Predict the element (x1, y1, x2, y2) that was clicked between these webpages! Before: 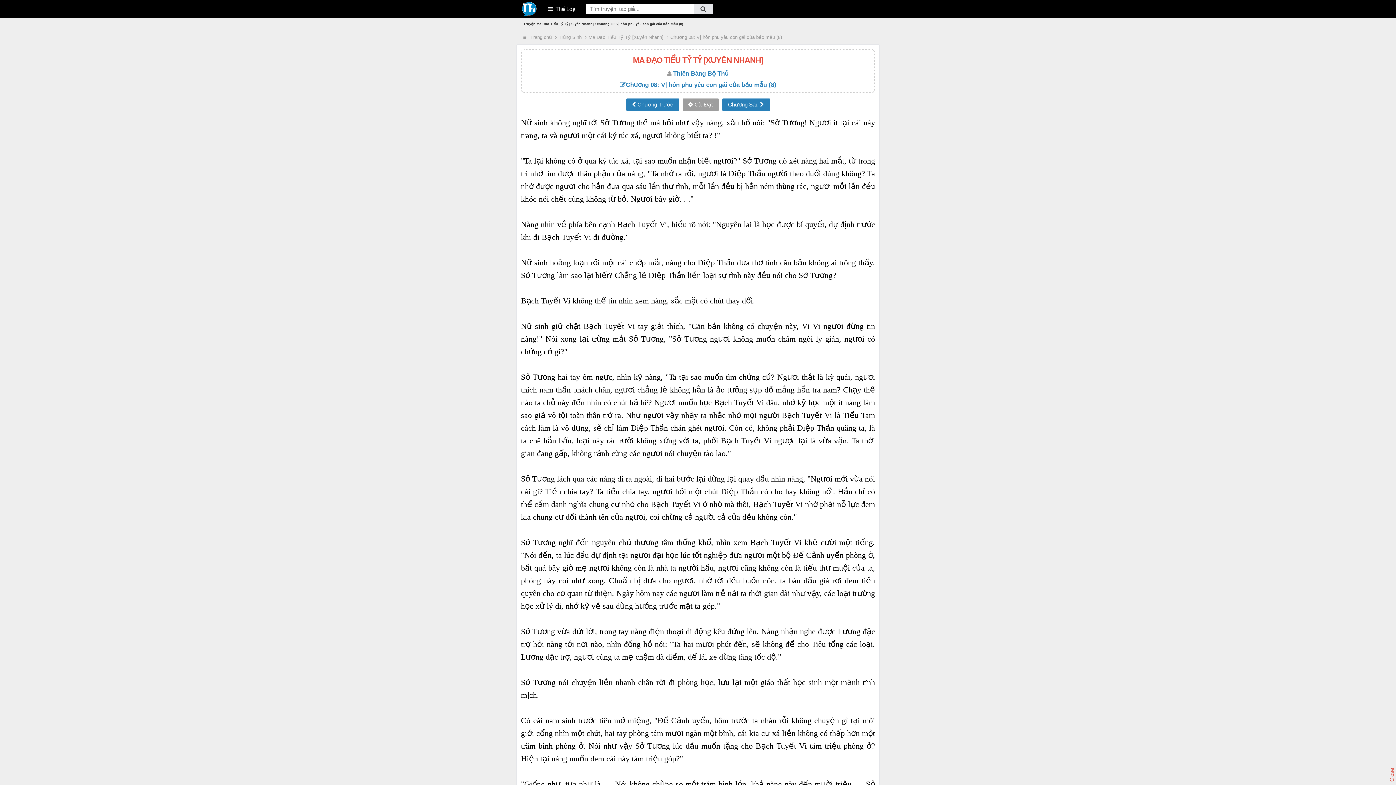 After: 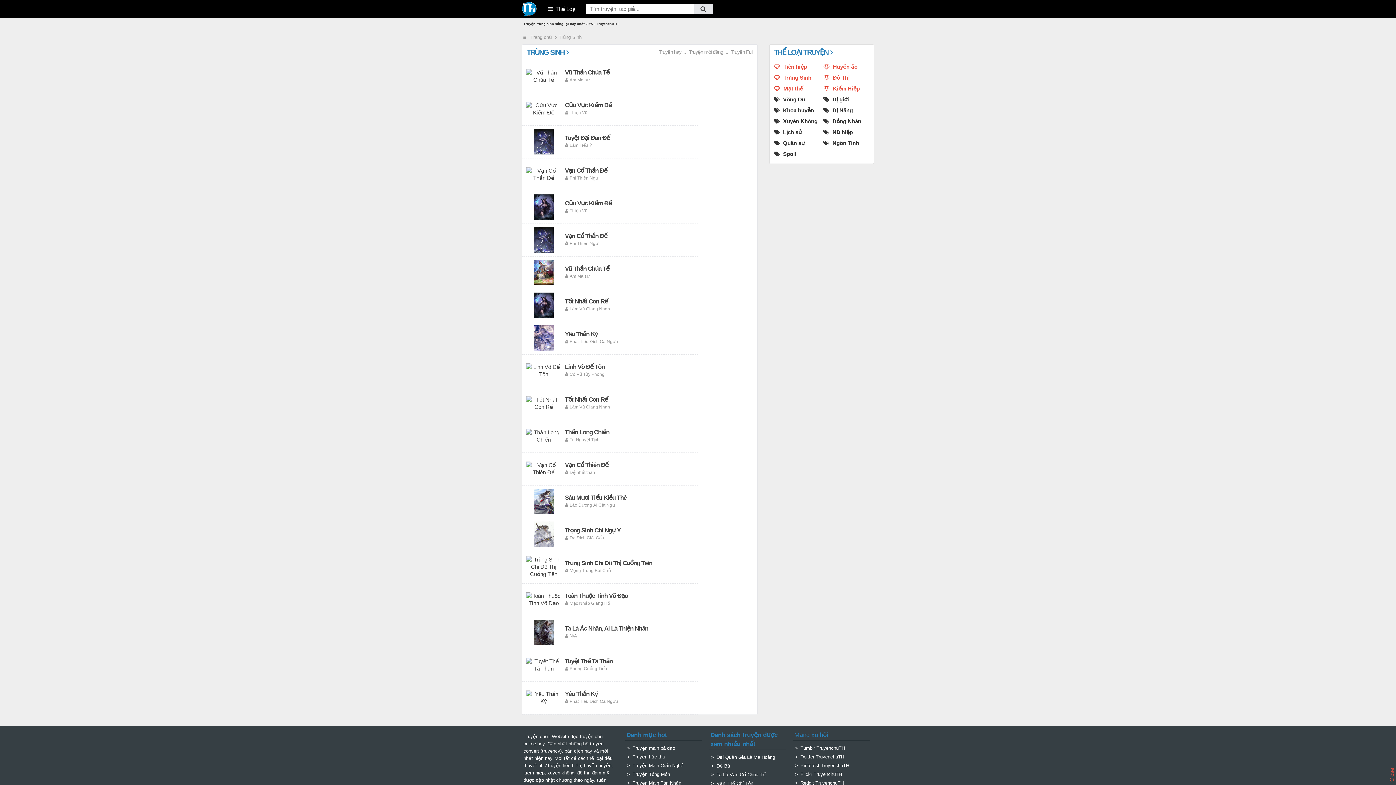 Action: label: Trùng Sinh  bbox: (558, 34, 583, 40)